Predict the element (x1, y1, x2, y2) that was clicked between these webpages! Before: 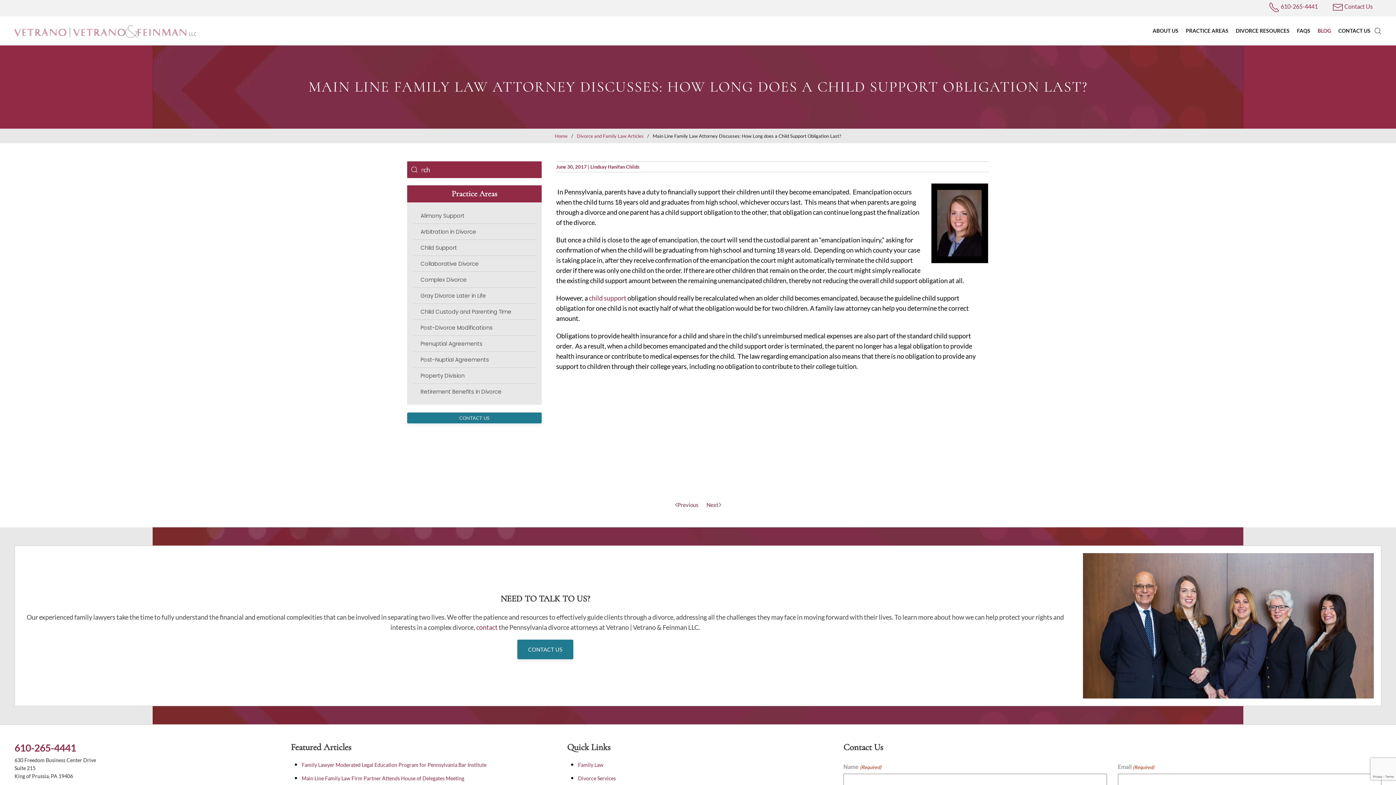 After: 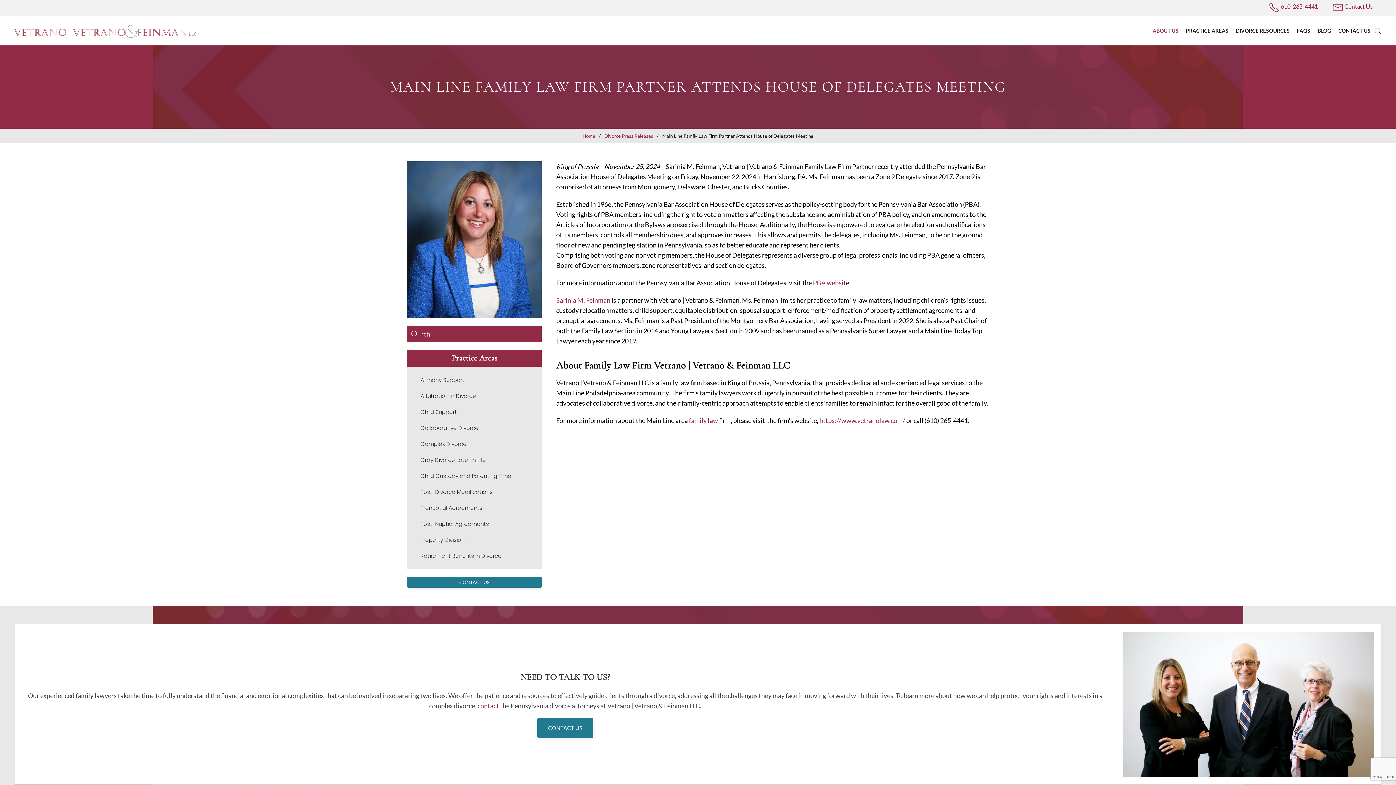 Action: label: Main Line Family Law Firm Partner Attends House of Delegates Meeting bbox: (301, 775, 464, 781)